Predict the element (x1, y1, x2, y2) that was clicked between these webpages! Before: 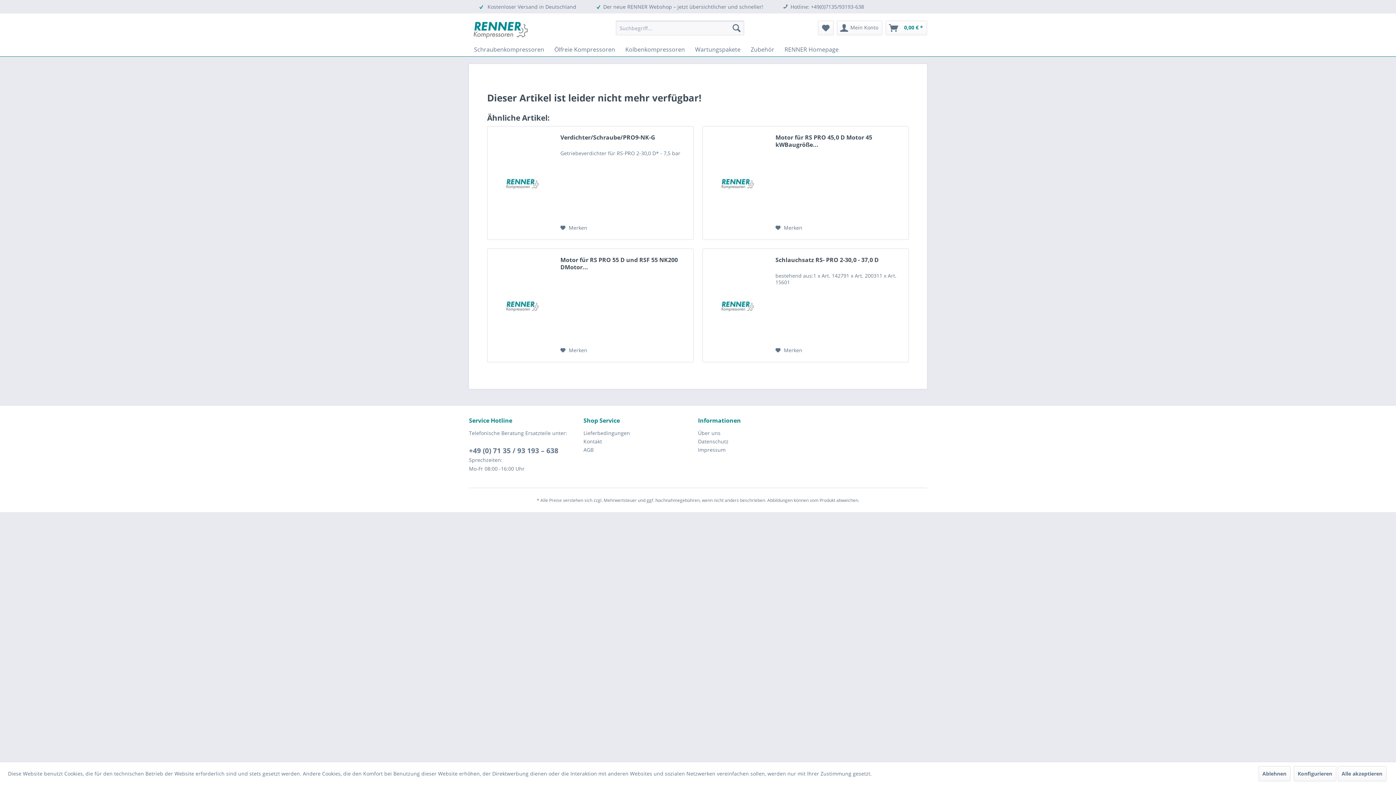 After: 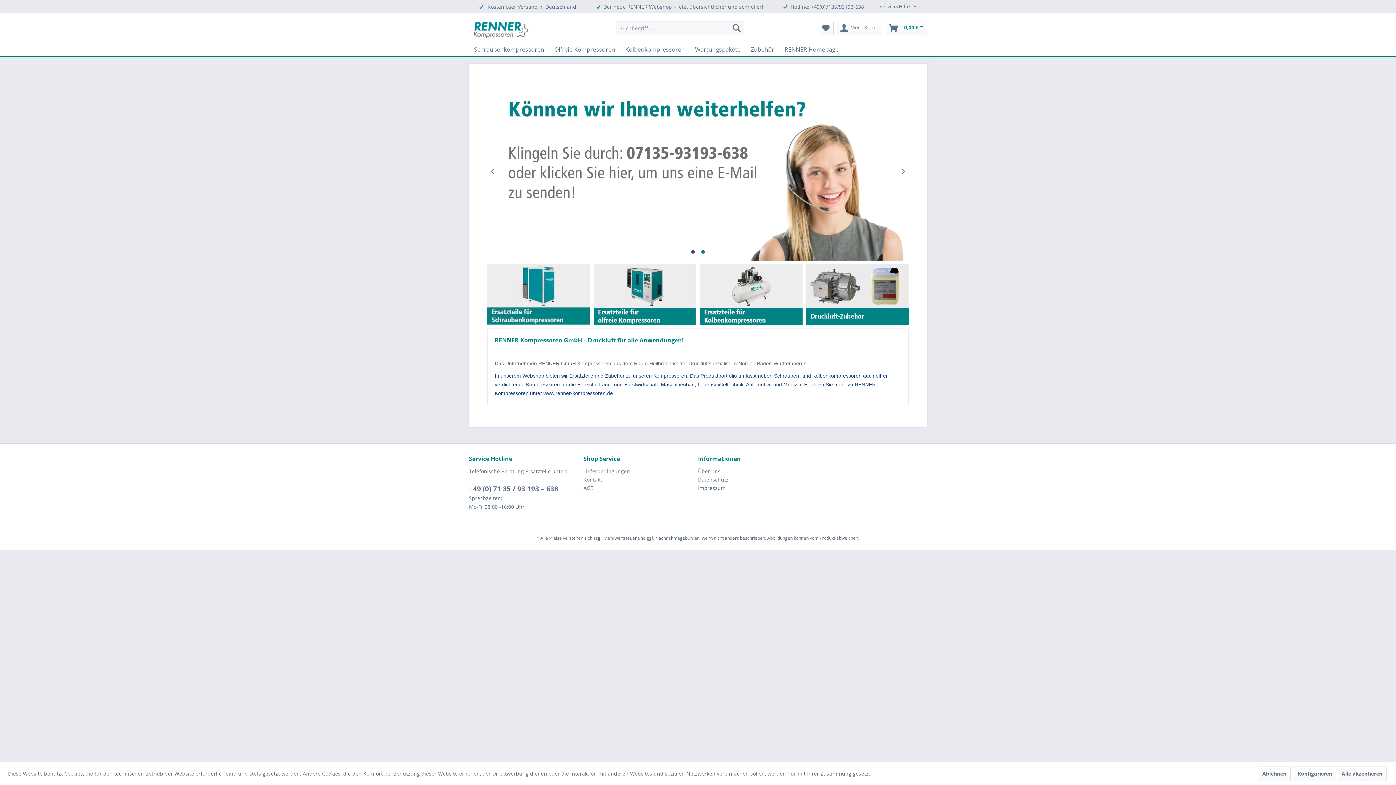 Action: bbox: (472, 20, 528, 38)